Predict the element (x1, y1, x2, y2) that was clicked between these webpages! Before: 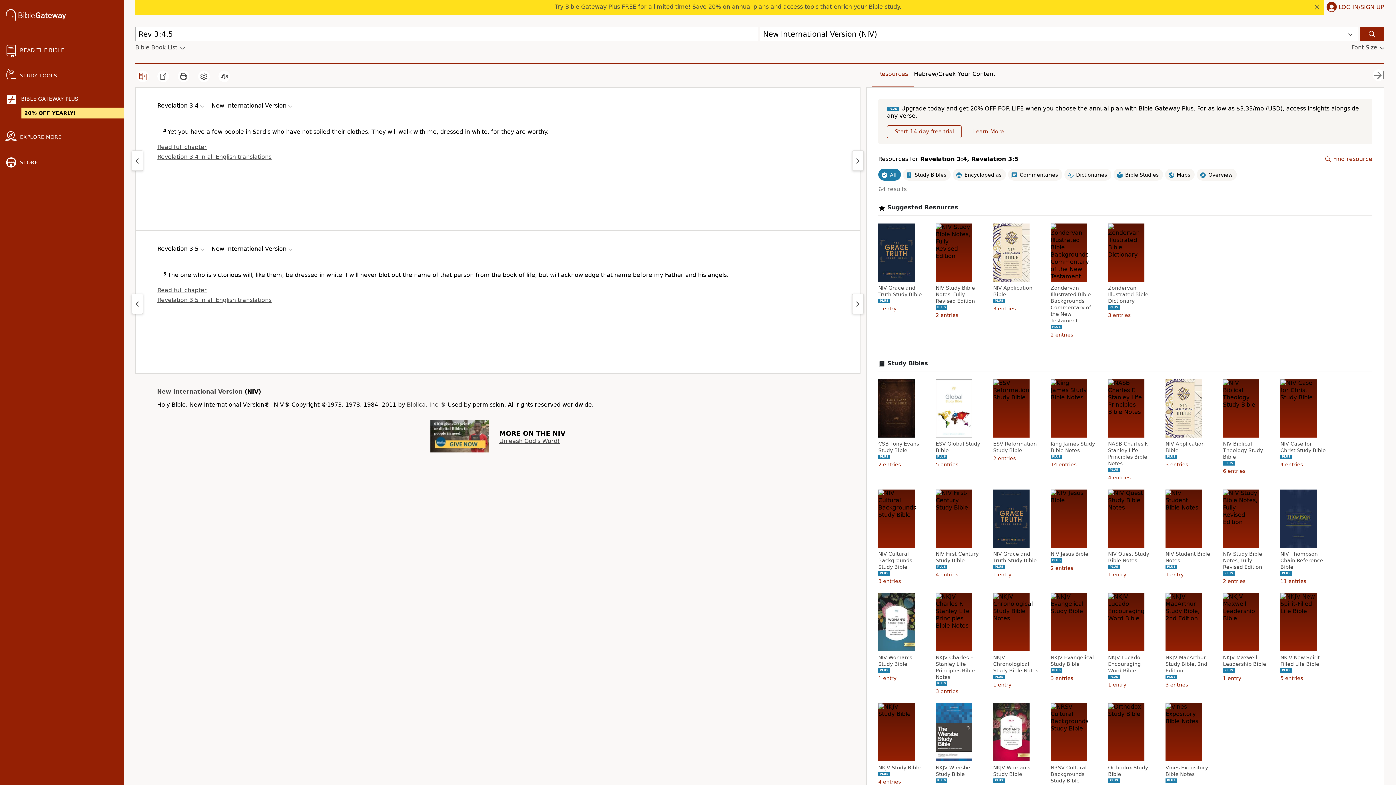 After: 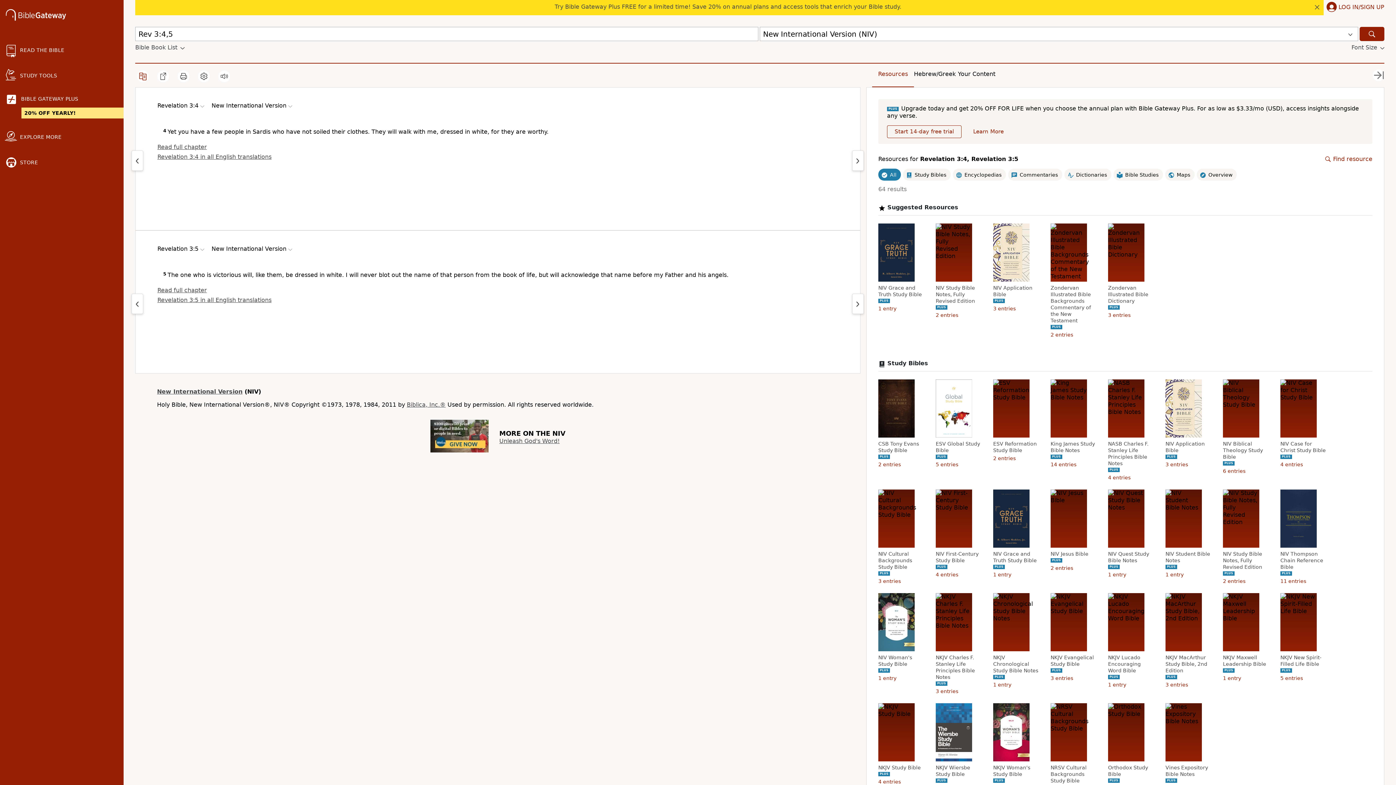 Action: bbox: (157, 102, 205, 109) label: Revelation 3:4